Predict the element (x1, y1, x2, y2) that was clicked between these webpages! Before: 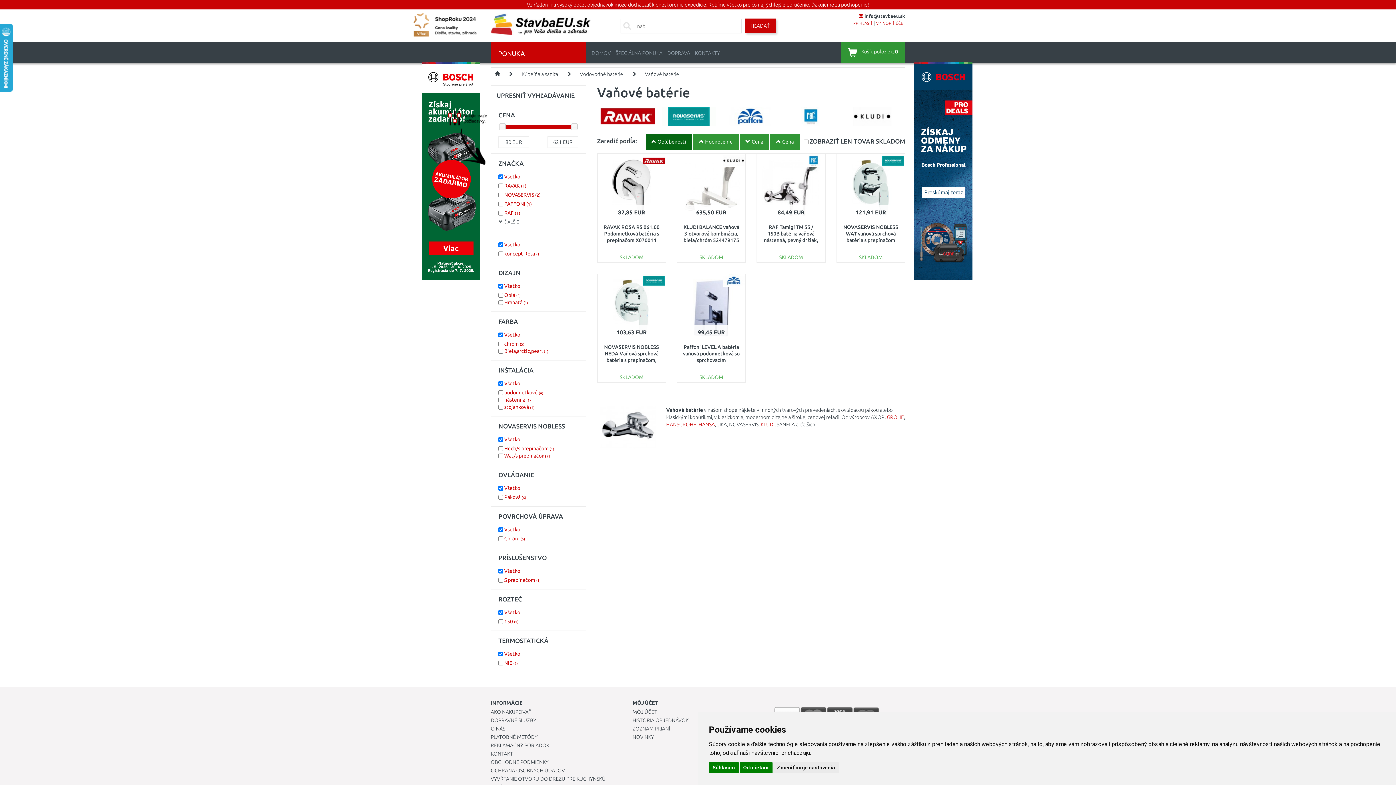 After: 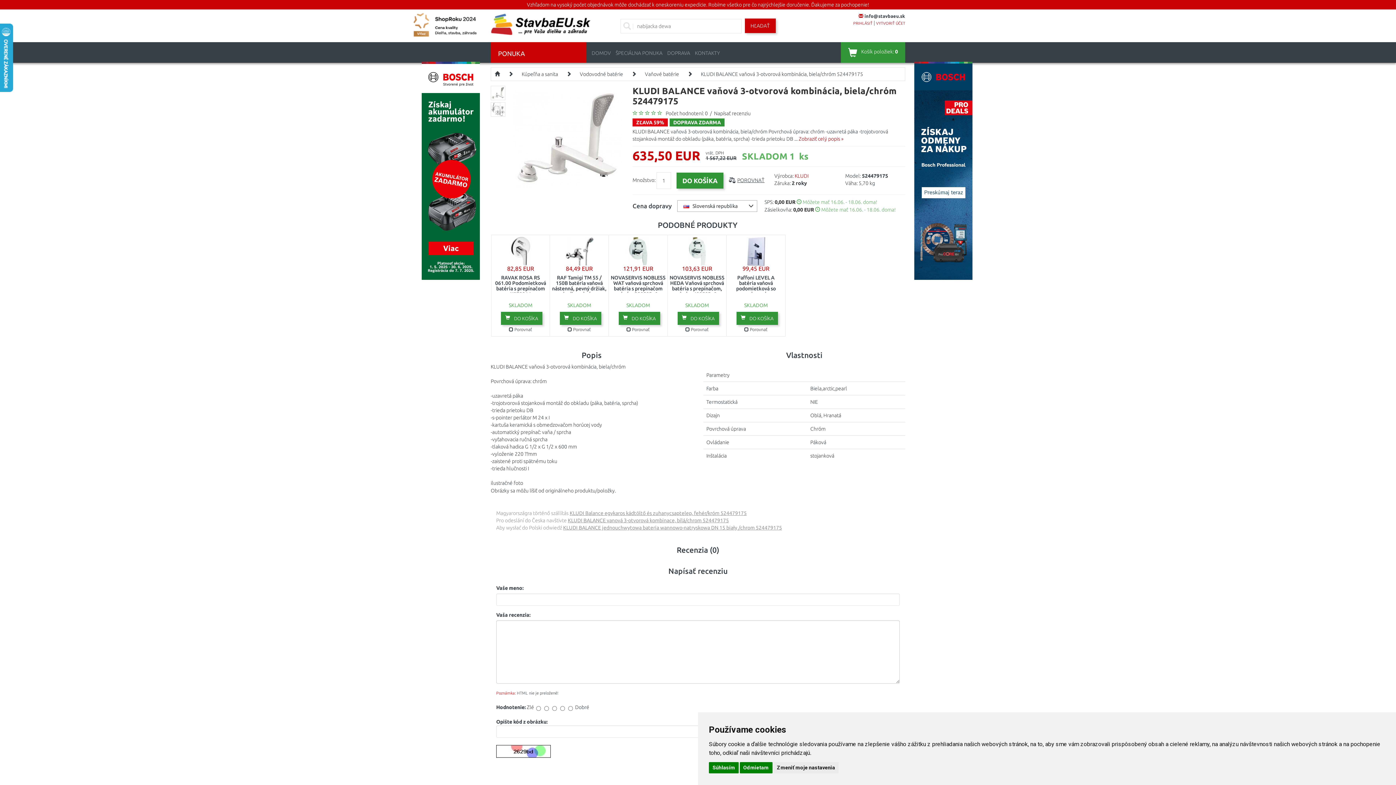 Action: label: KLUDI BALANCE vaňová 3-otvorová kombinácia, biela/chróm 524479175 bbox: (683, 224, 739, 243)